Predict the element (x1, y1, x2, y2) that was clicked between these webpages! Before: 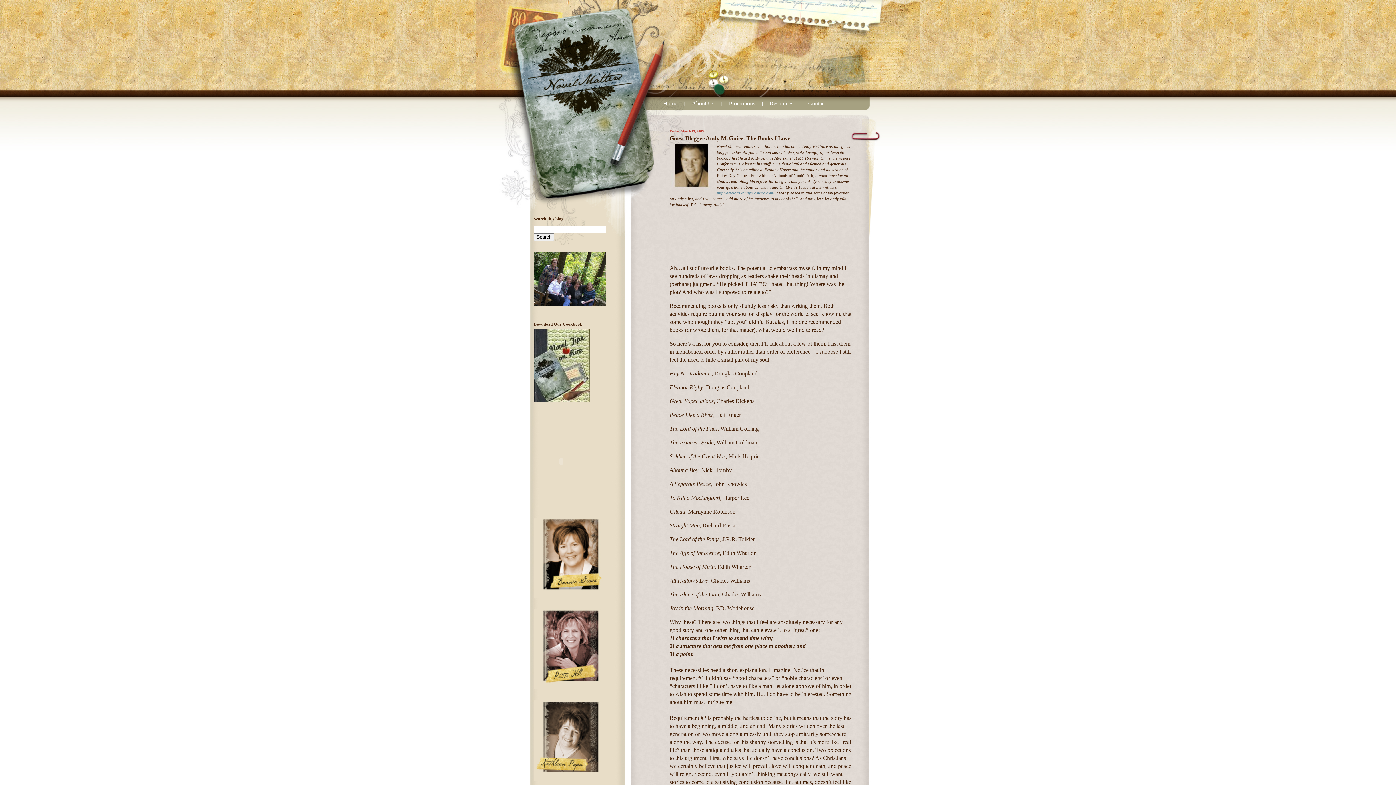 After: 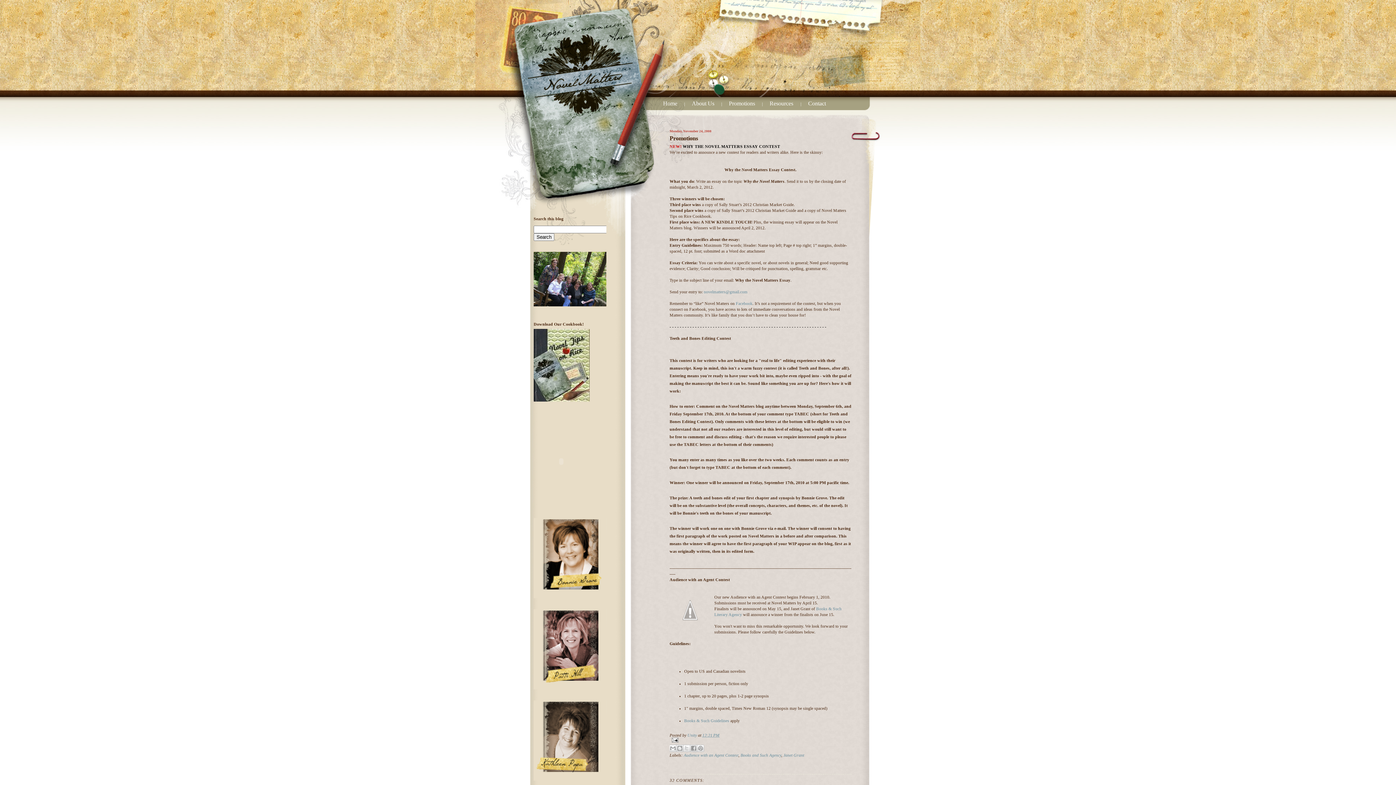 Action: label: Promotions bbox: (729, 100, 755, 106)